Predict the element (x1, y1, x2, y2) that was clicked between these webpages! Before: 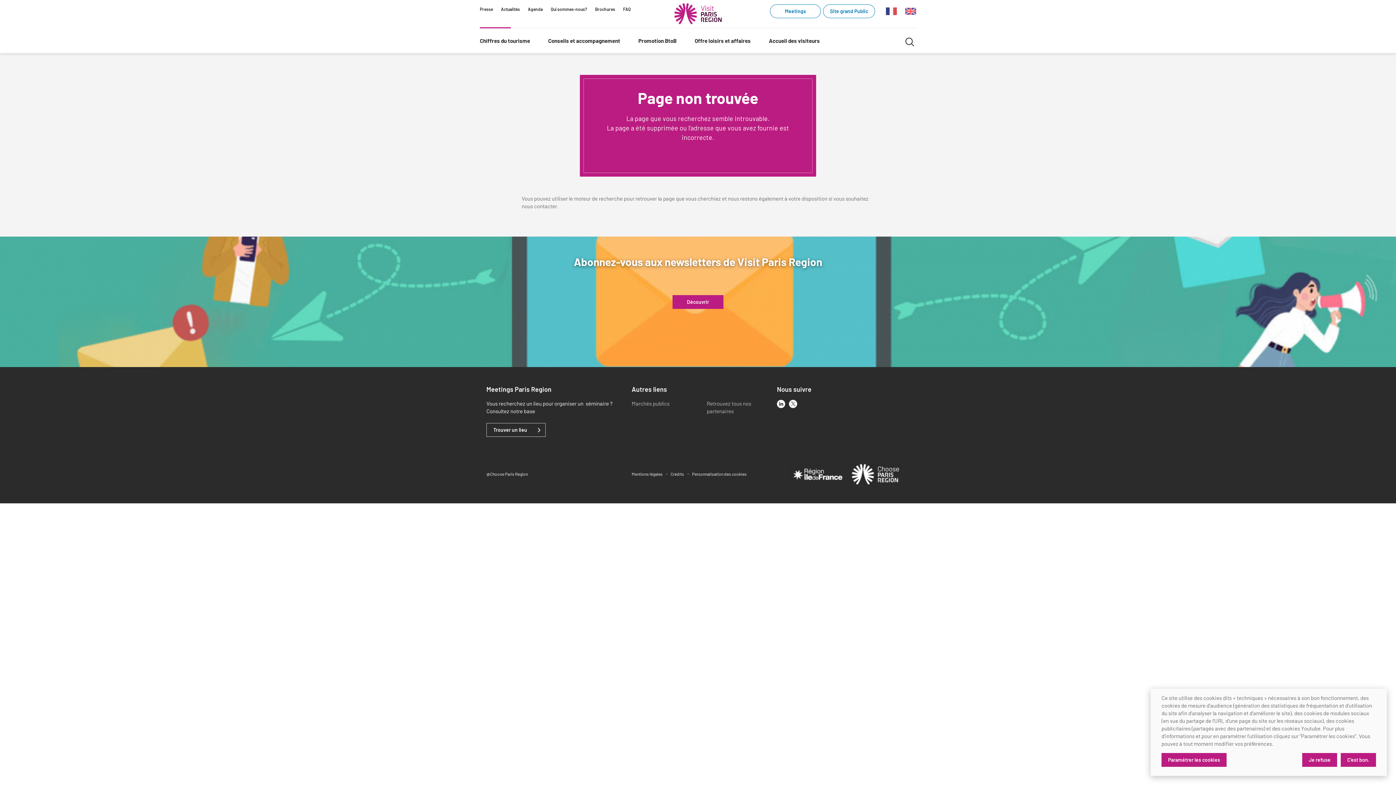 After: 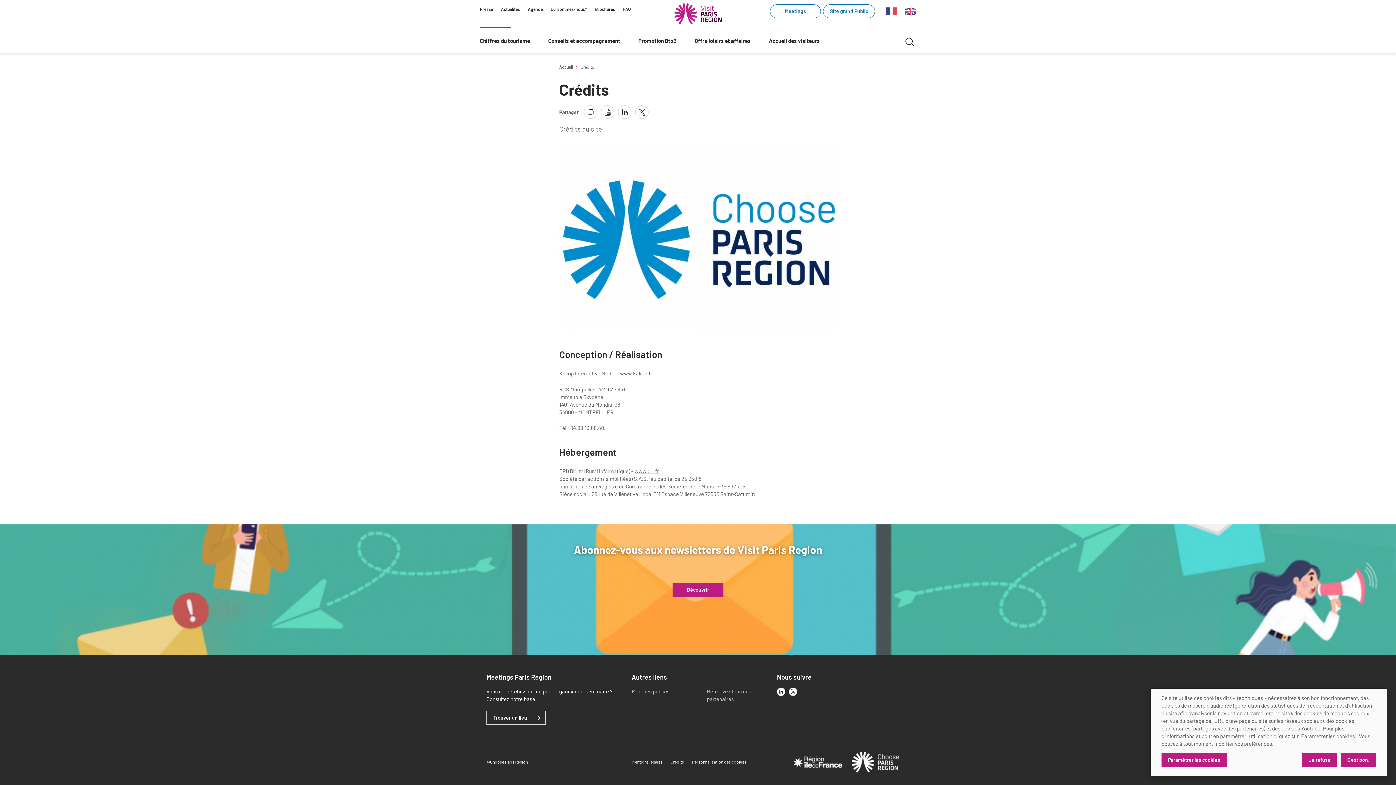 Action: label: Crédits bbox: (670, 471, 684, 476)